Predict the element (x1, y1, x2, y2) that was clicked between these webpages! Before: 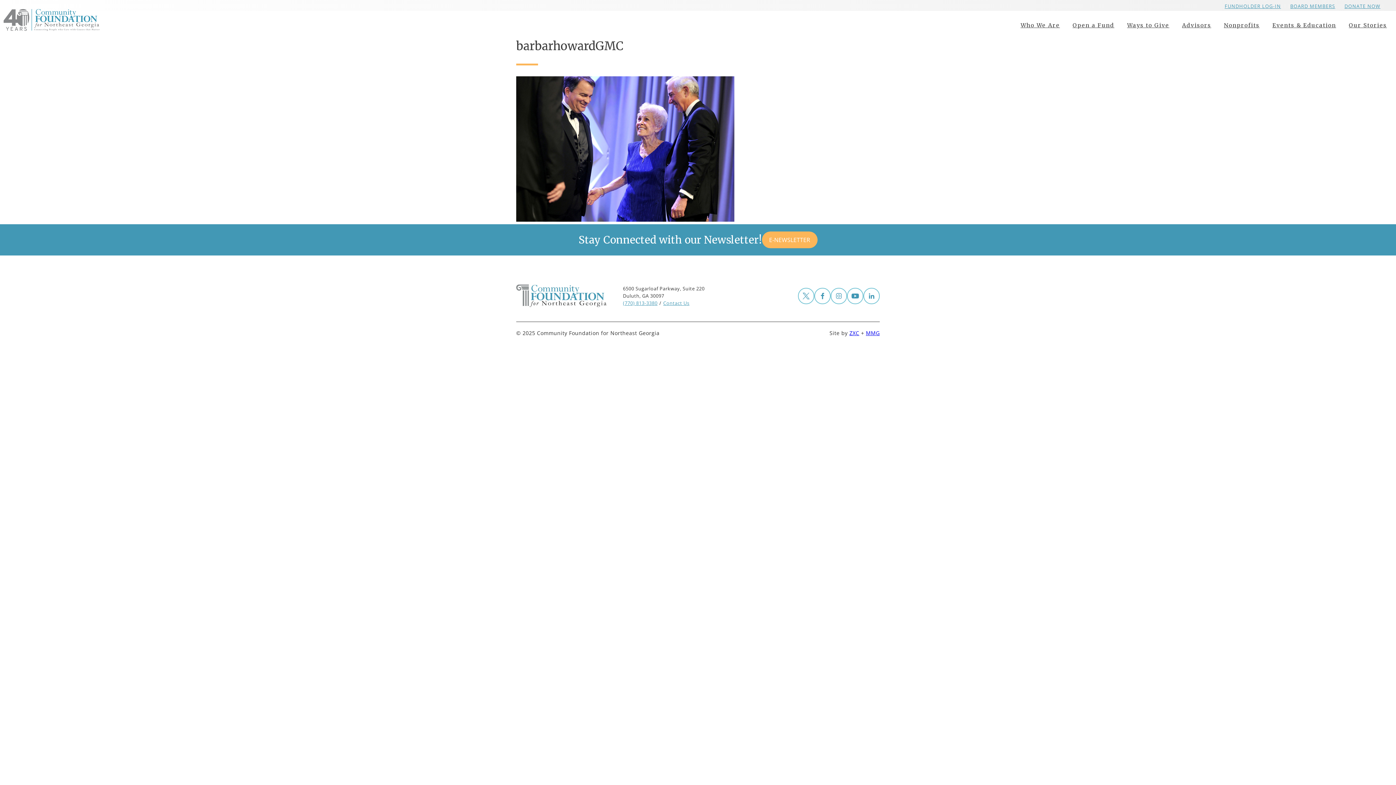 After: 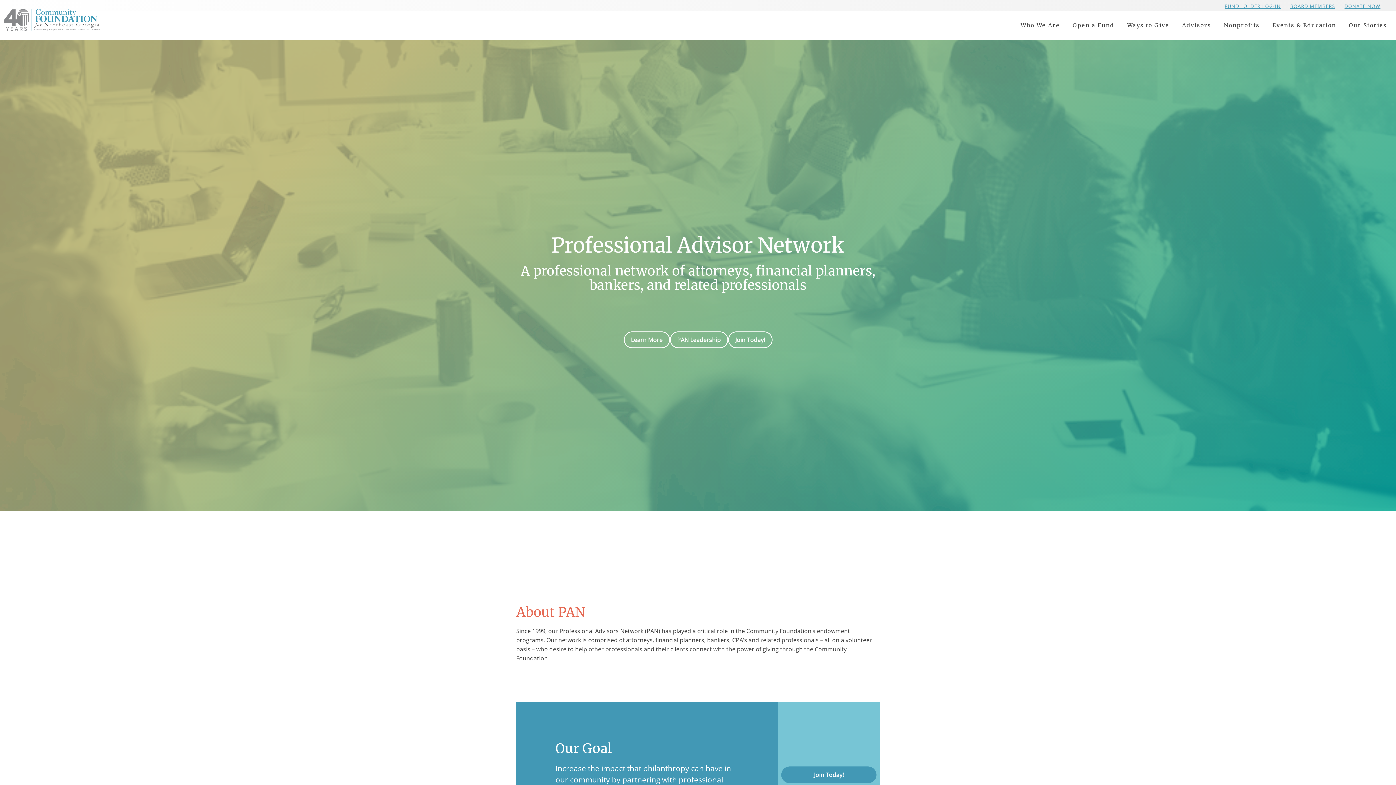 Action: bbox: (1176, 13, 1216, 37) label: Advisors